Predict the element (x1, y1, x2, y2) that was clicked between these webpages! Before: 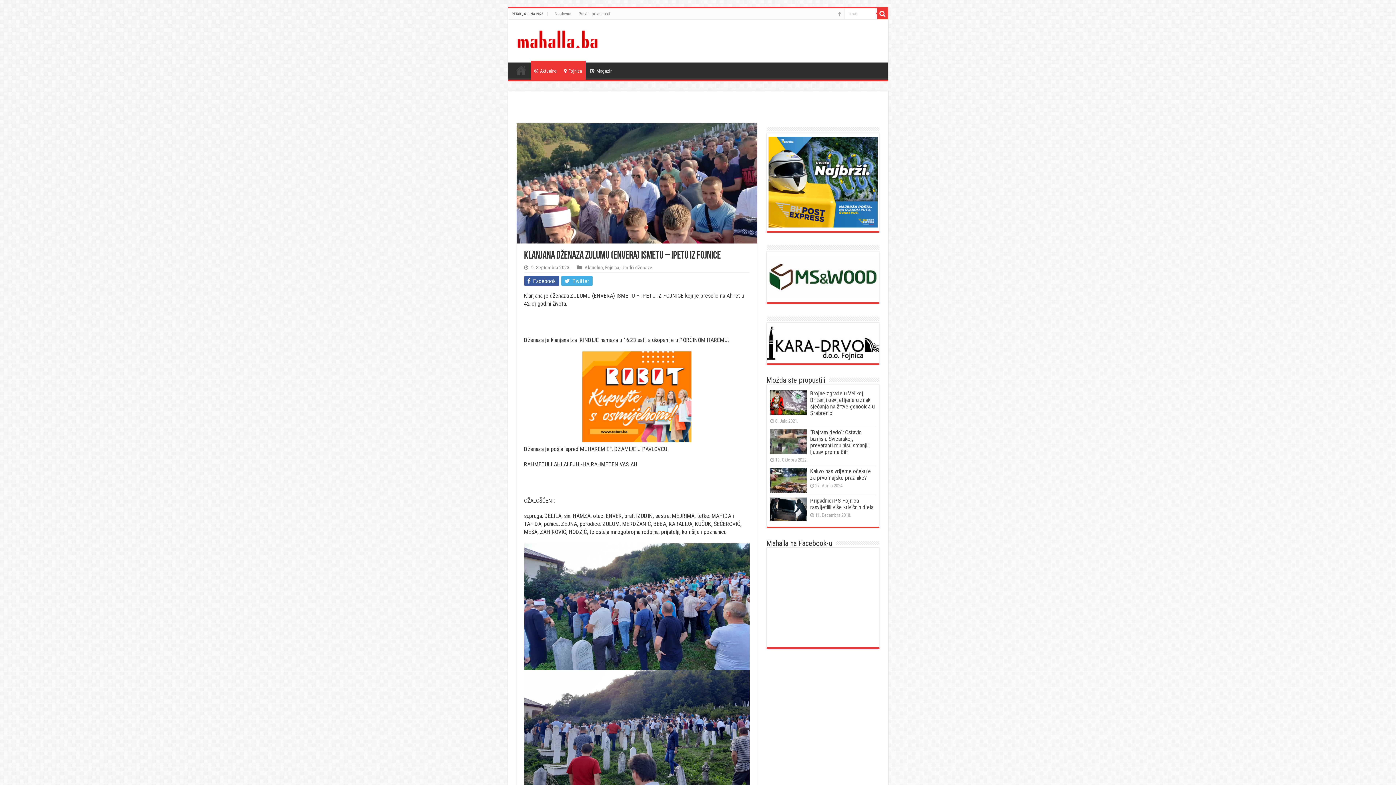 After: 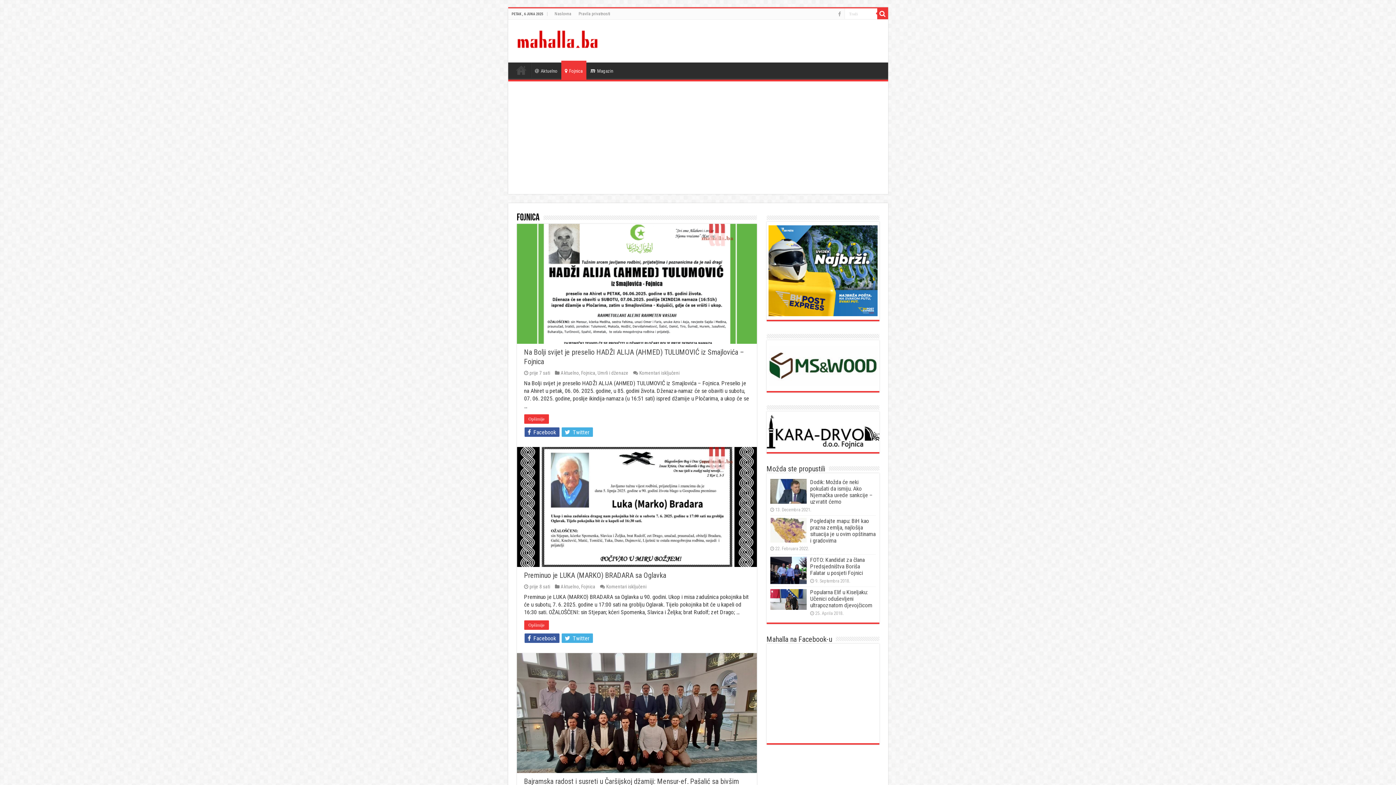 Action: bbox: (560, 60, 585, 79) label: Fojnica